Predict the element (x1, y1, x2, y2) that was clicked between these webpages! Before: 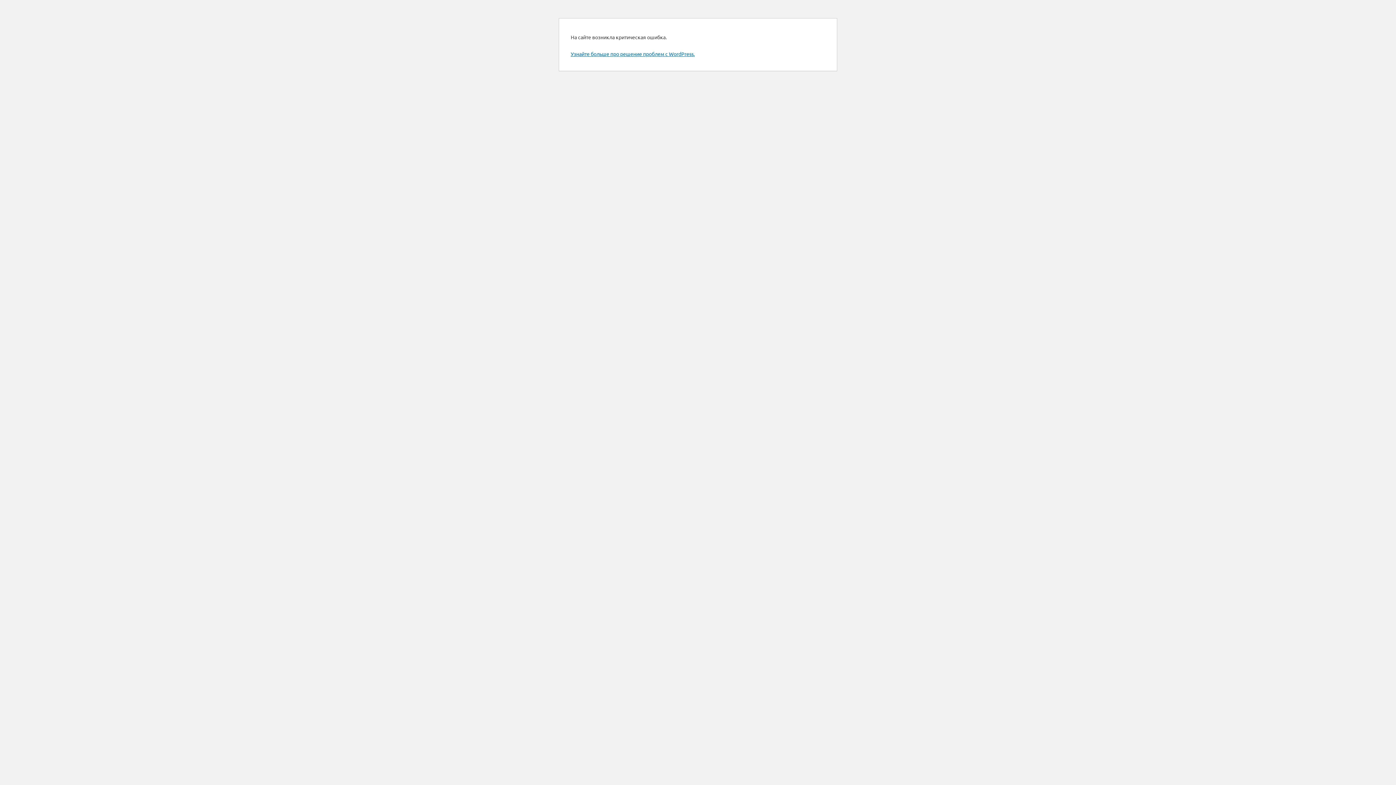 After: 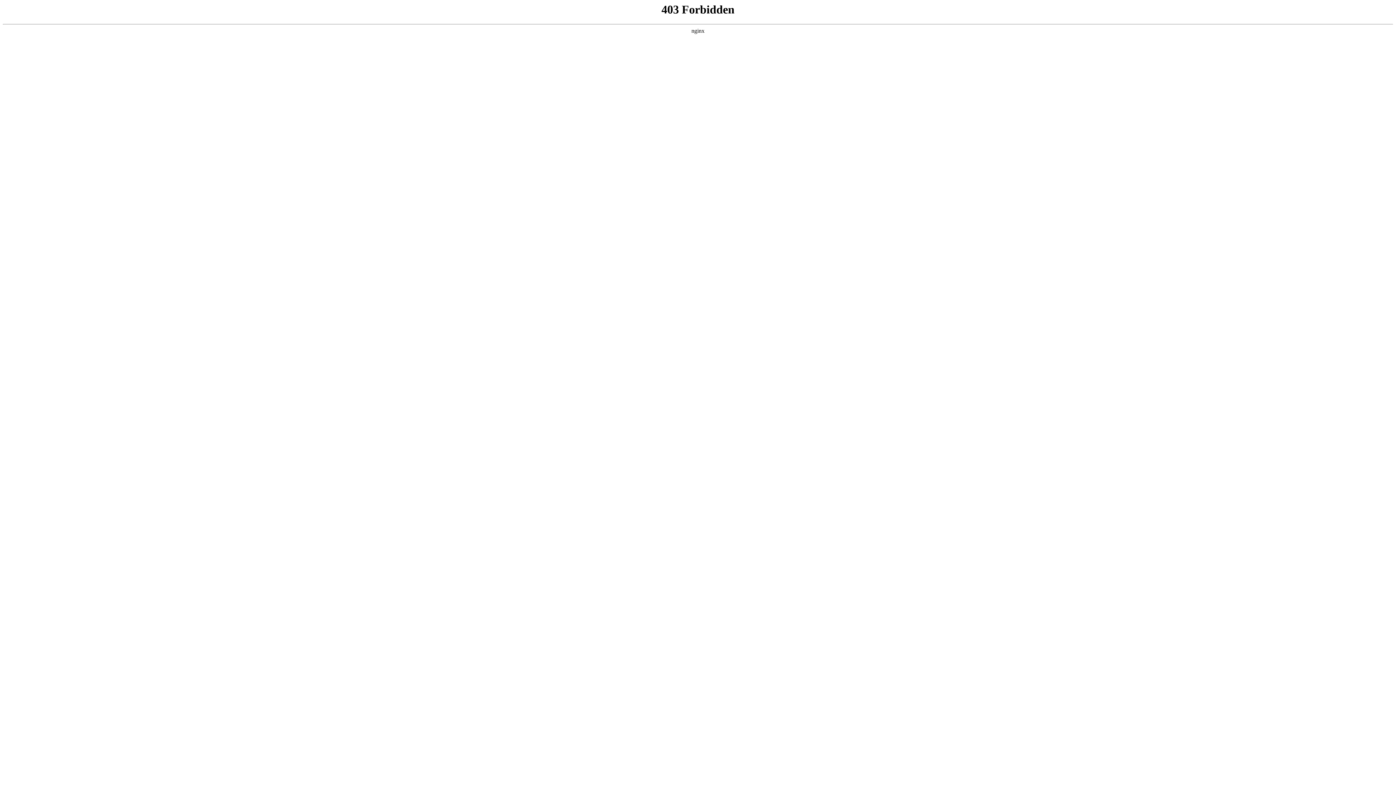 Action: bbox: (570, 50, 694, 57) label: Узнайте больше про решение проблем с WordPress.